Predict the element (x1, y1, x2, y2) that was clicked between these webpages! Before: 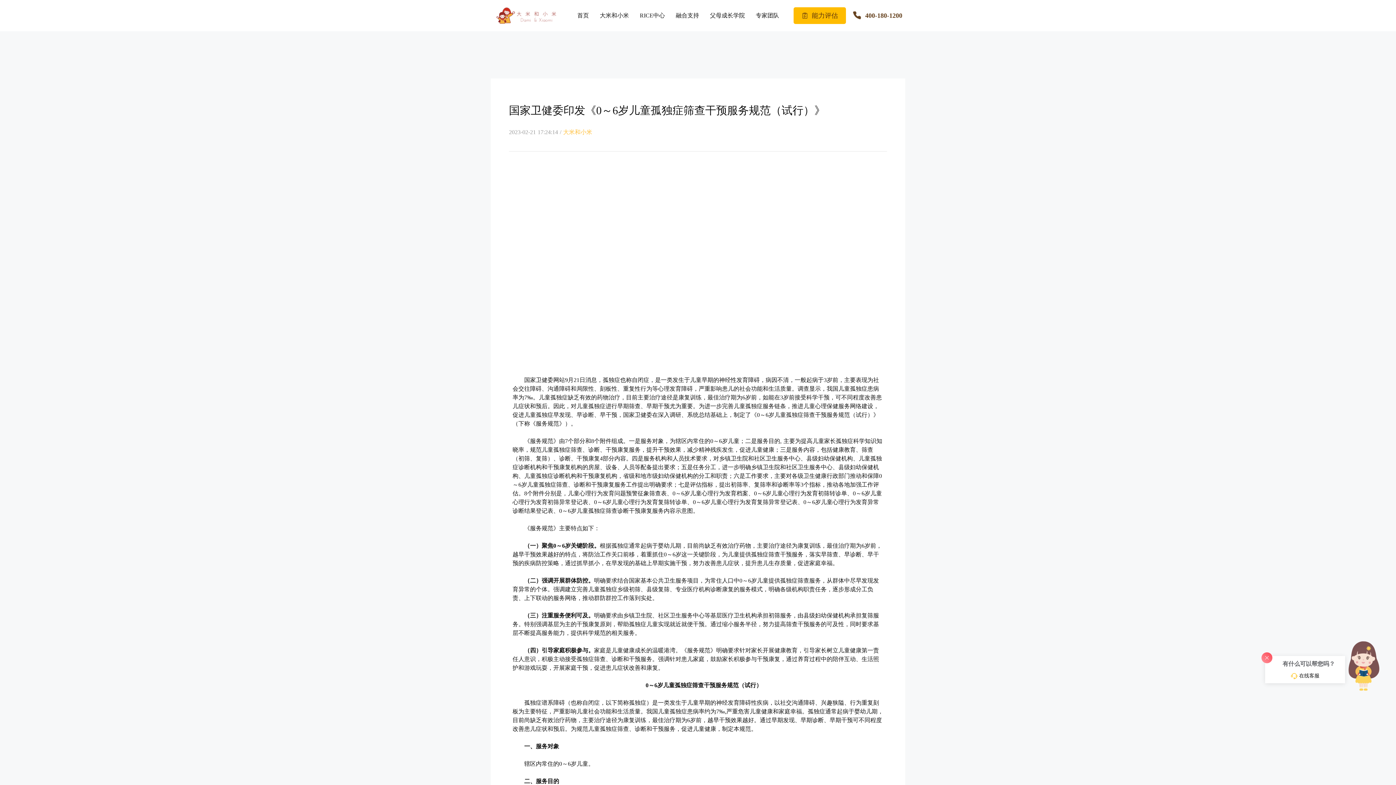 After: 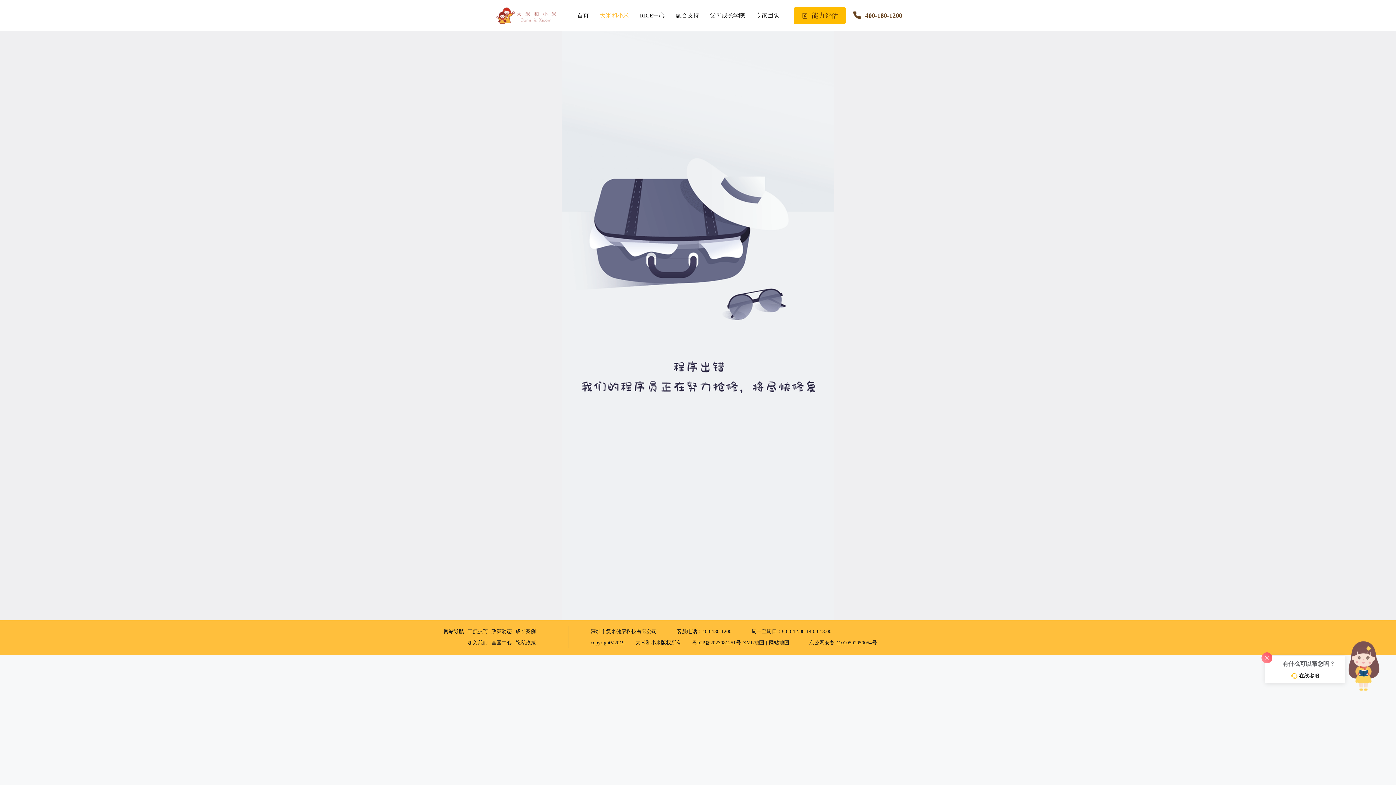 Action: label: 大米和小米 bbox: (596, 10, 629, 20)